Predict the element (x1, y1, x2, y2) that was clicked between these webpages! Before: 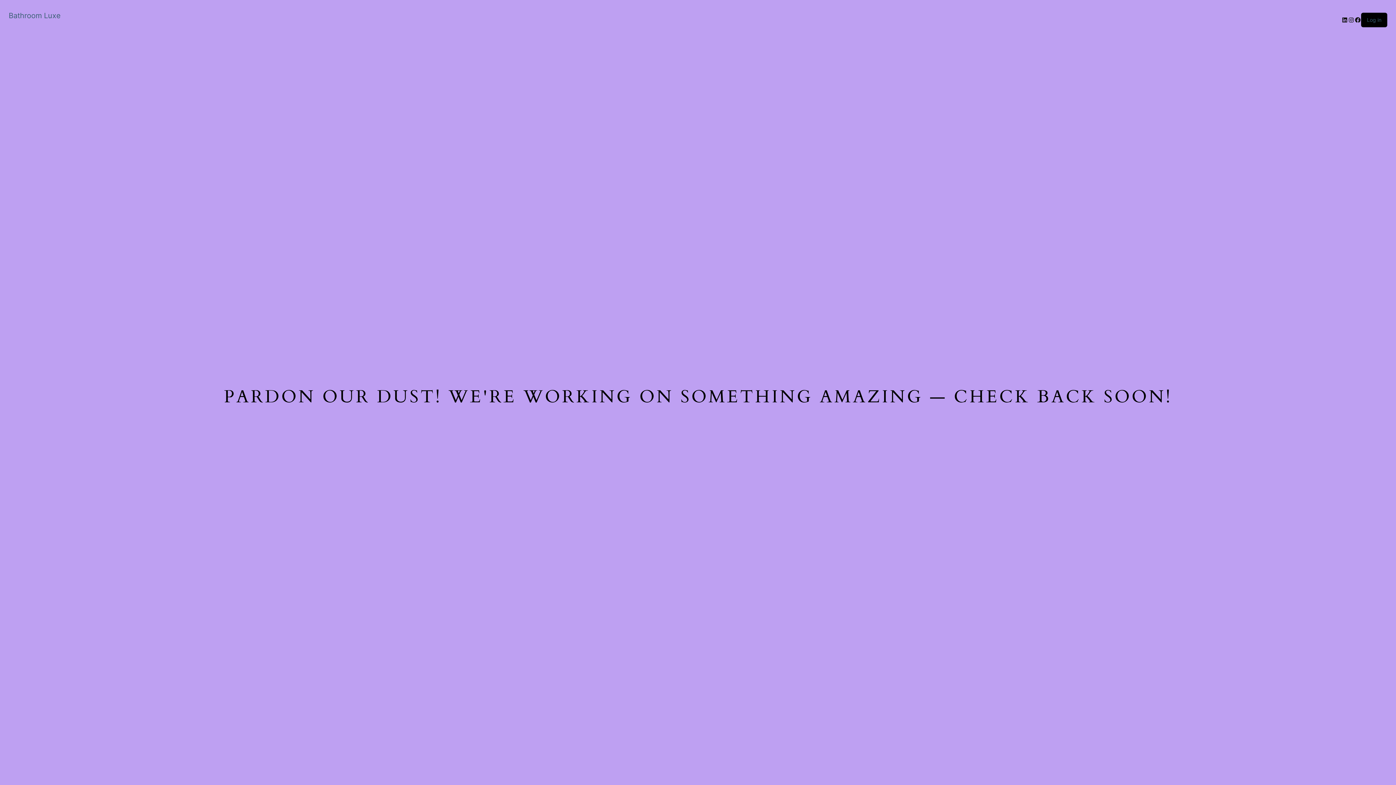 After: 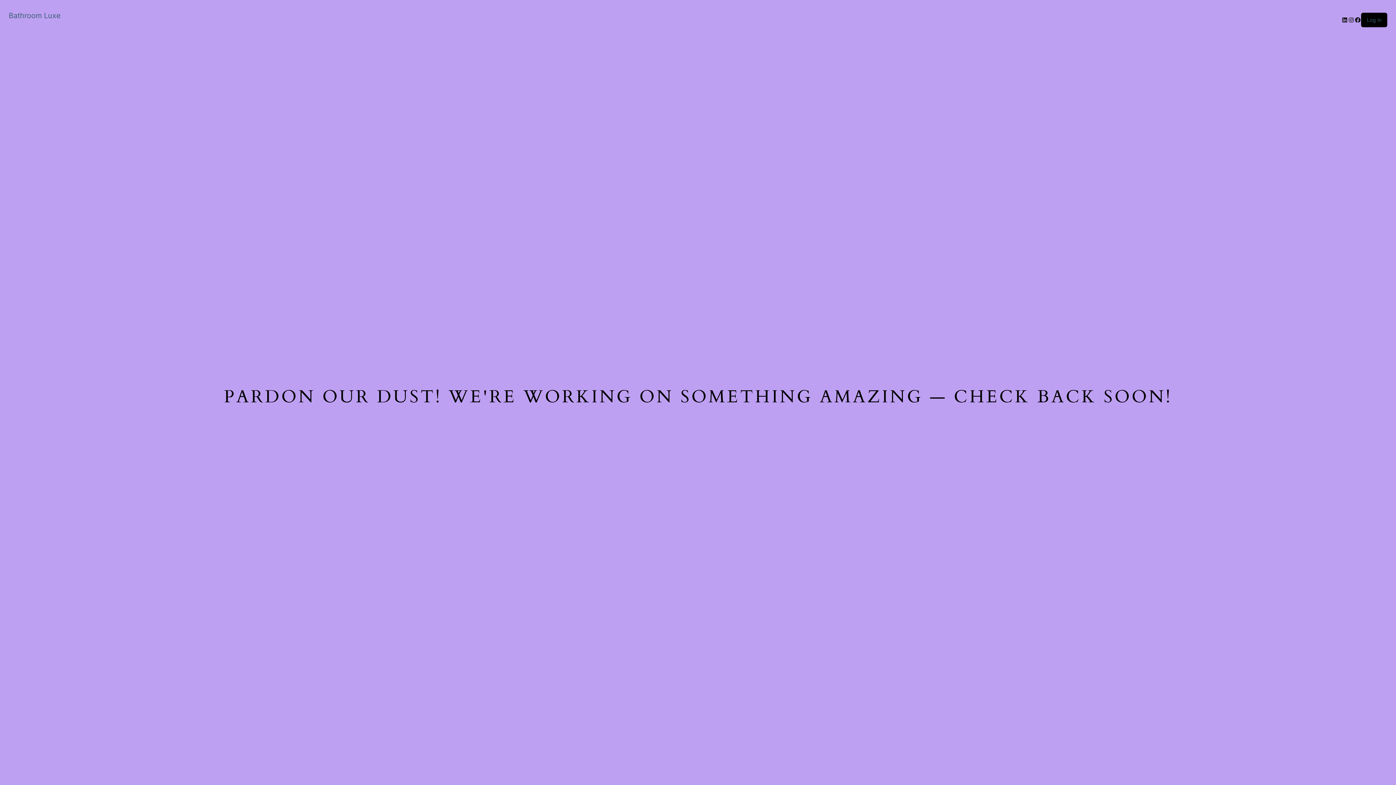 Action: bbox: (8, 11, 60, 20) label: Bathroom Luxe